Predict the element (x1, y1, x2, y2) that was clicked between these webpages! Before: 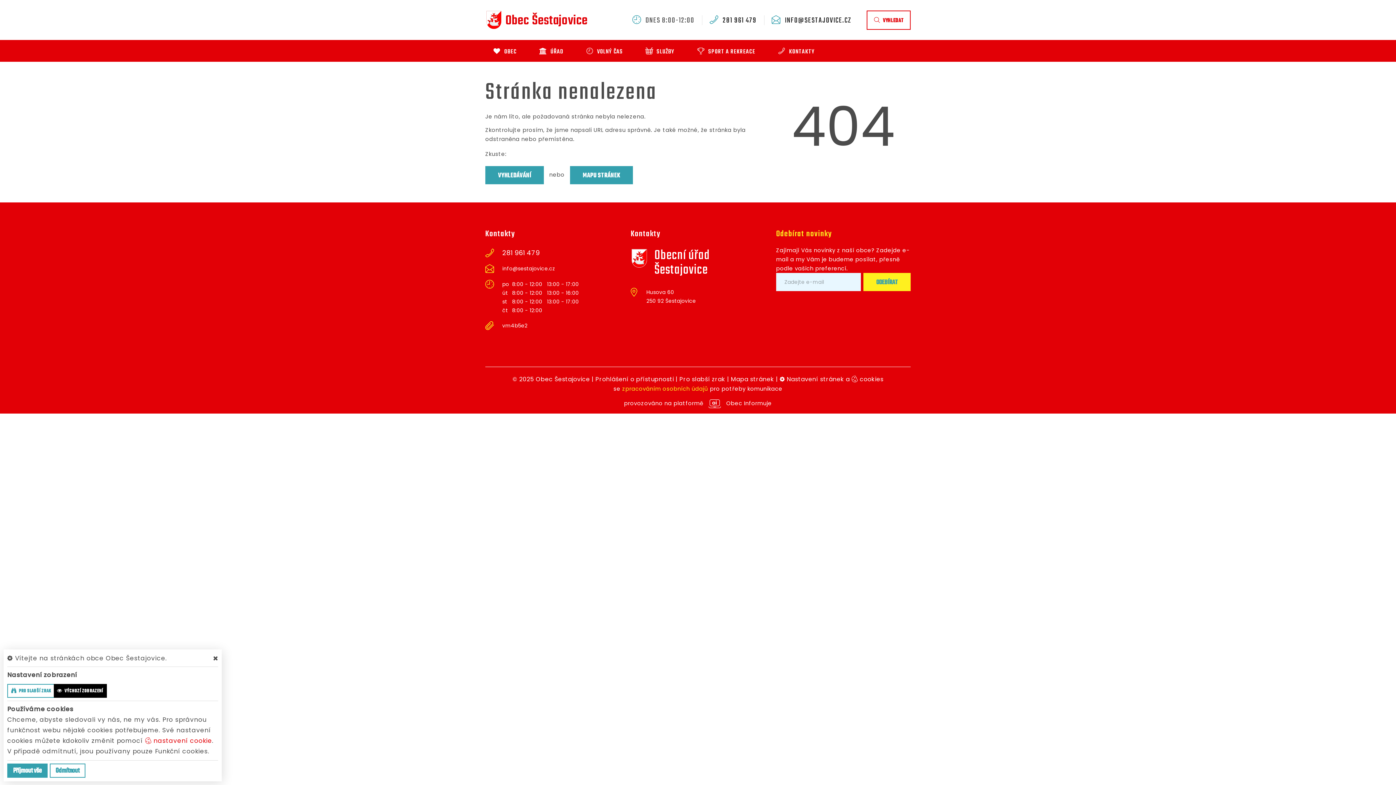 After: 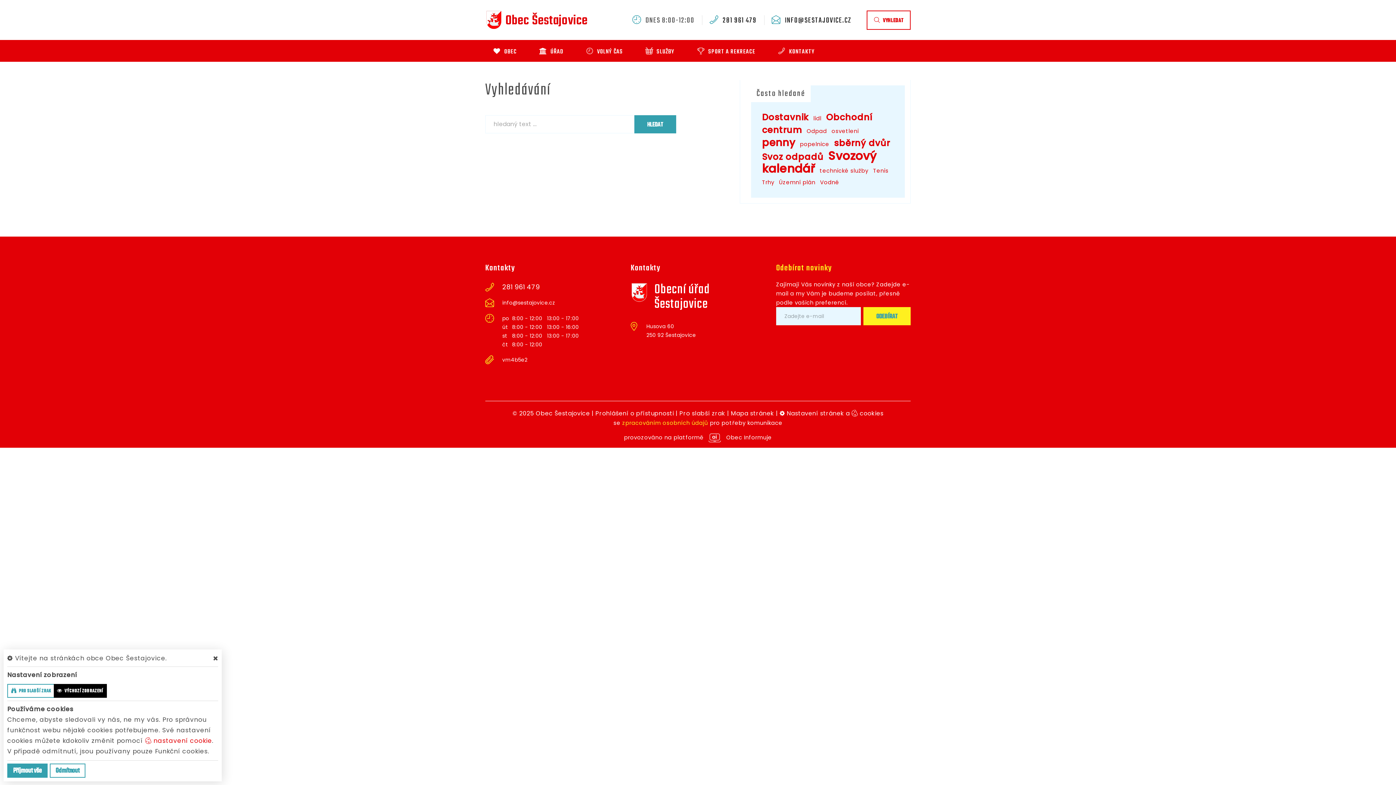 Action: bbox: (485, 166, 544, 184) label: VYHLEDÁVÁNÍ